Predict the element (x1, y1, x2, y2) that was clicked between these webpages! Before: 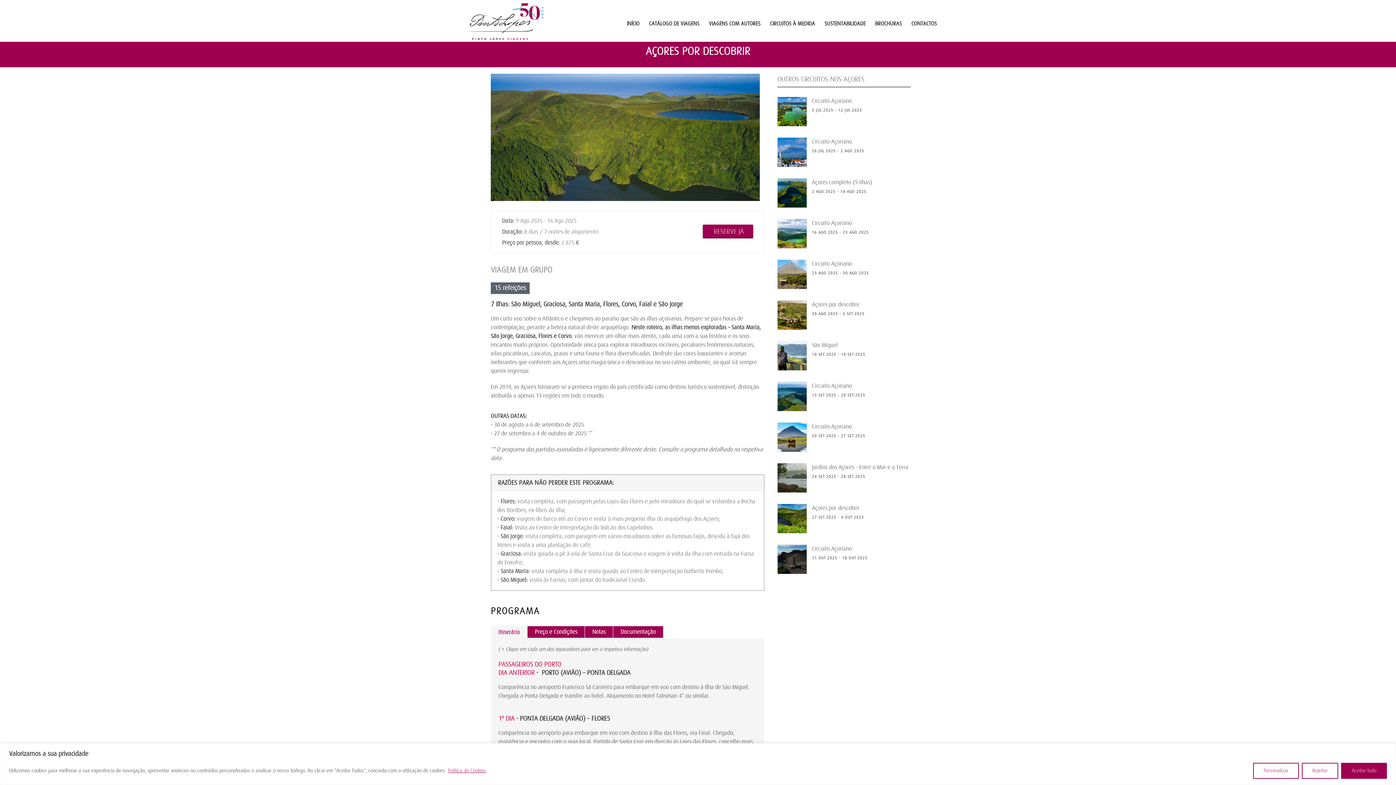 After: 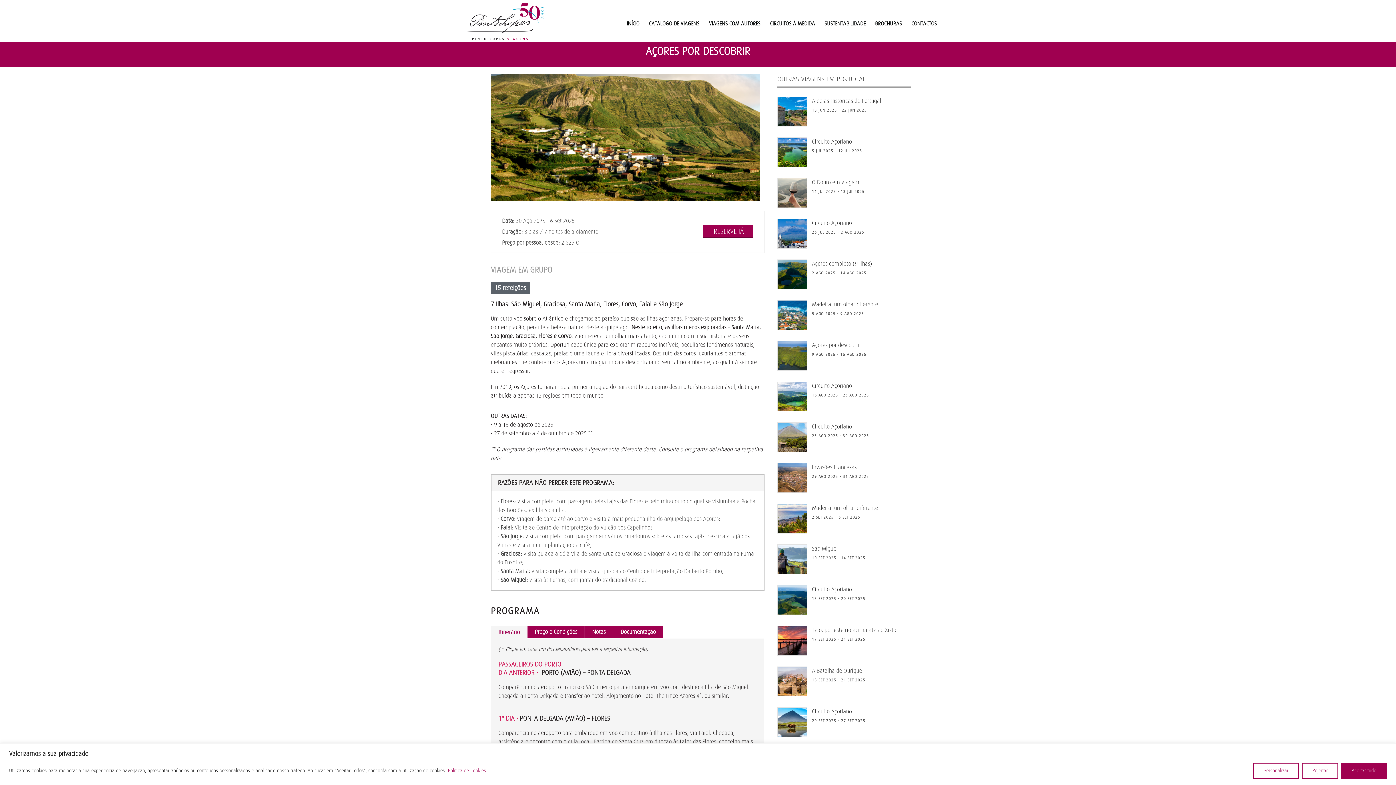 Action: bbox: (777, 300, 807, 329)